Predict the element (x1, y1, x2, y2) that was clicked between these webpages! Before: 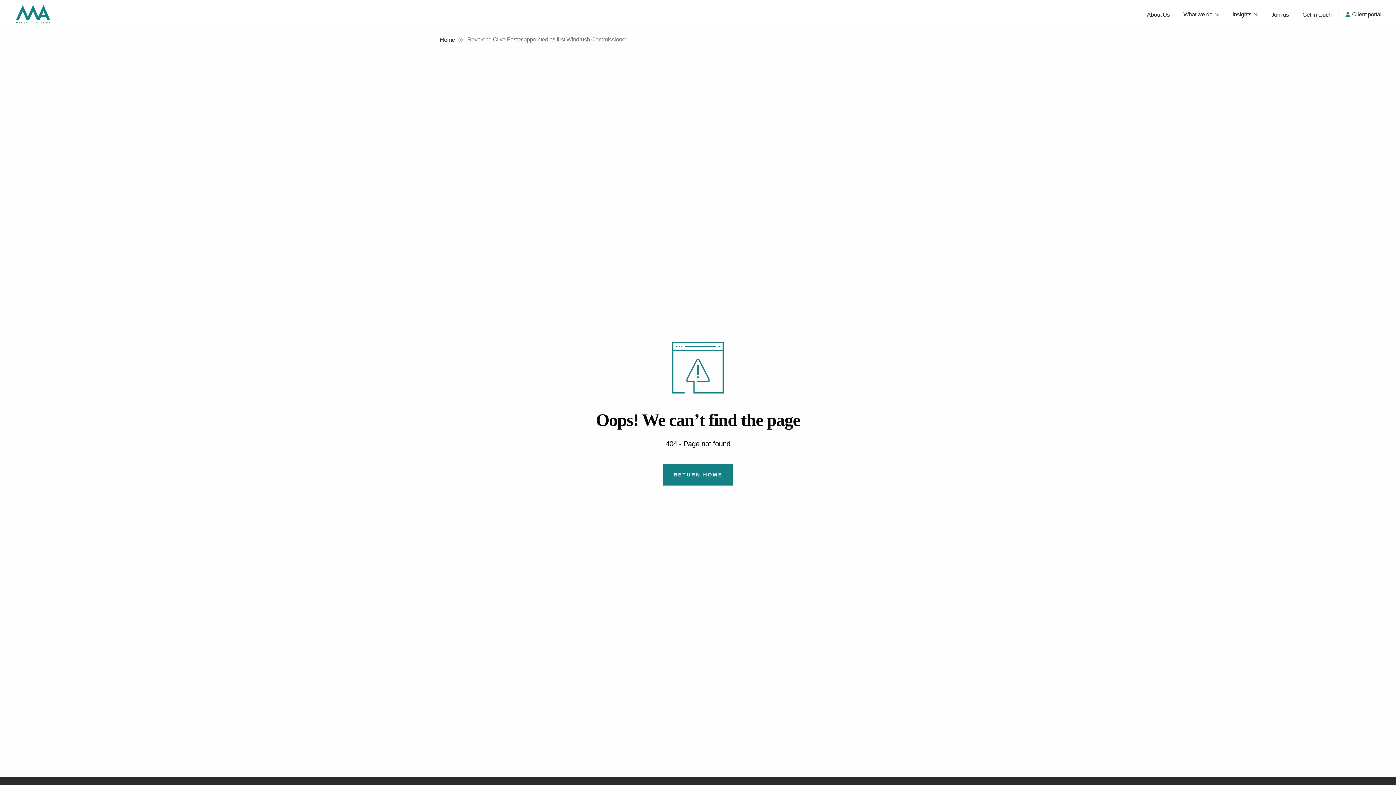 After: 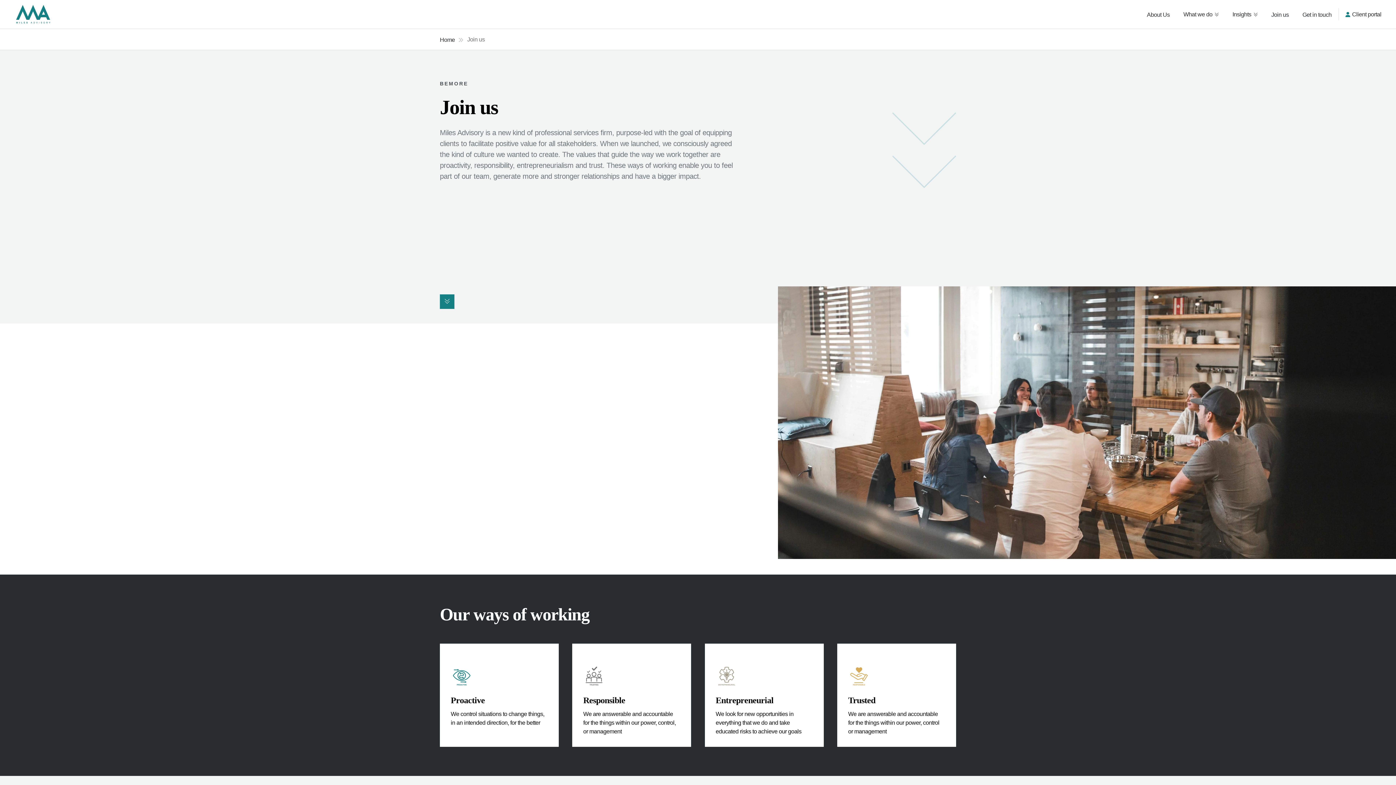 Action: label: Join us bbox: (1271, 8, 1289, 20)